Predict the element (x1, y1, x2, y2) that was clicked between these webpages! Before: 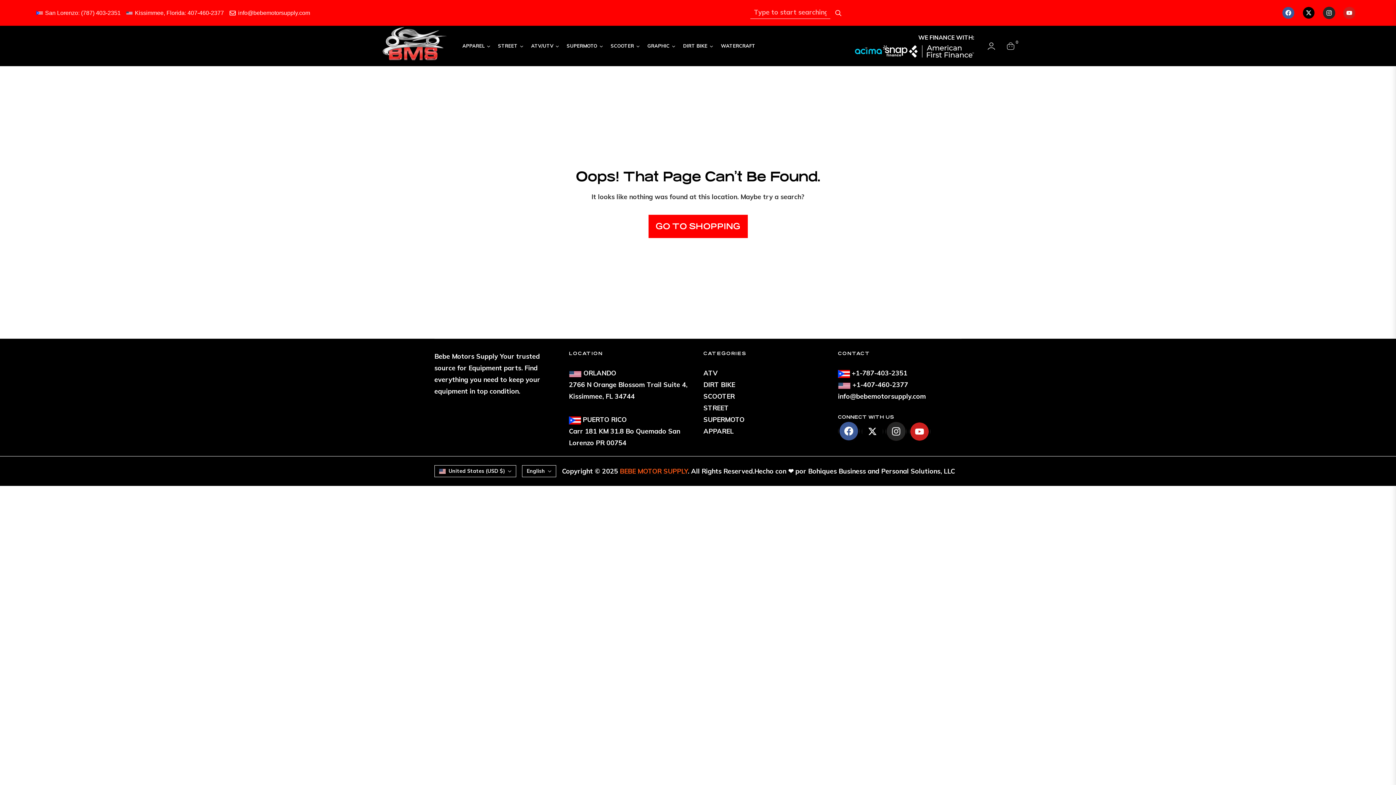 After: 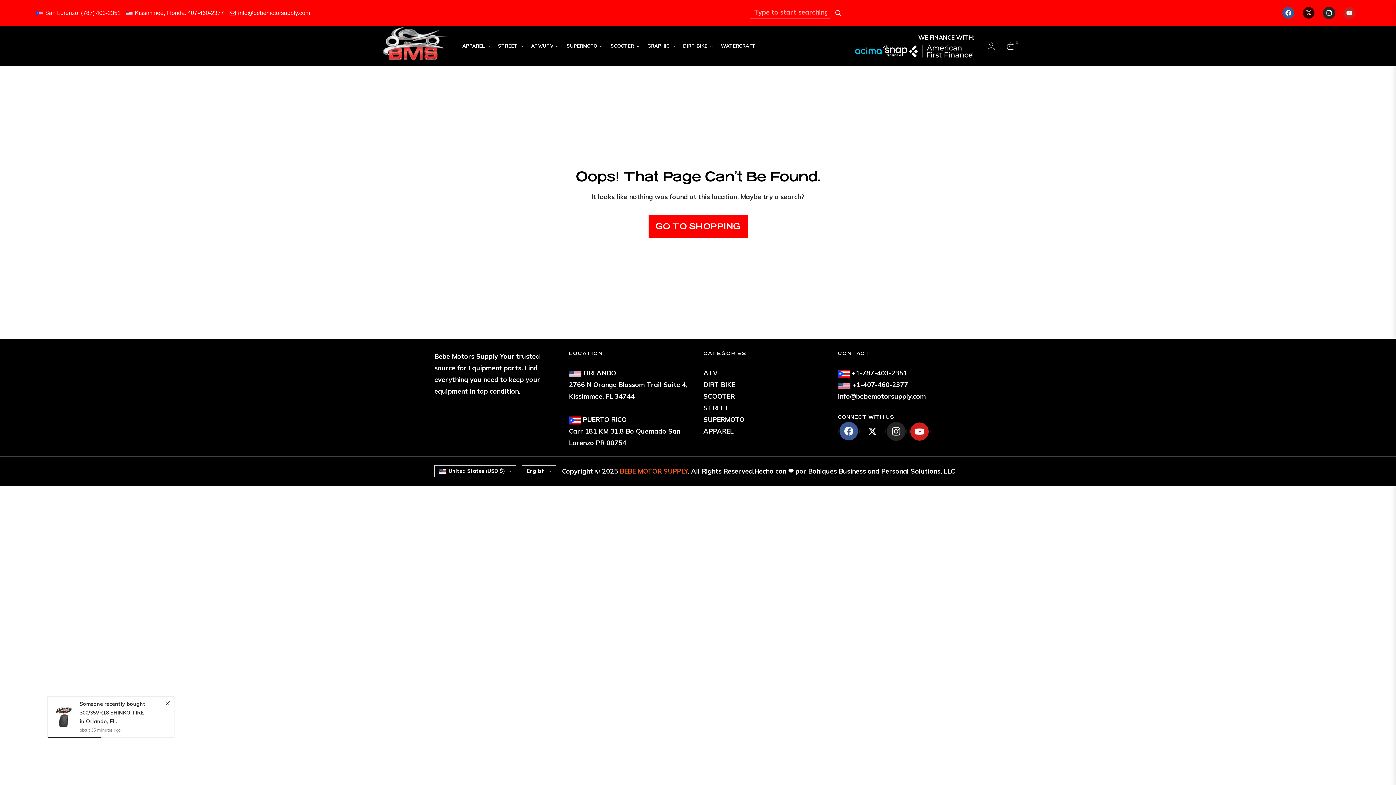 Action: bbox: (1298, 3, 1319, 22)